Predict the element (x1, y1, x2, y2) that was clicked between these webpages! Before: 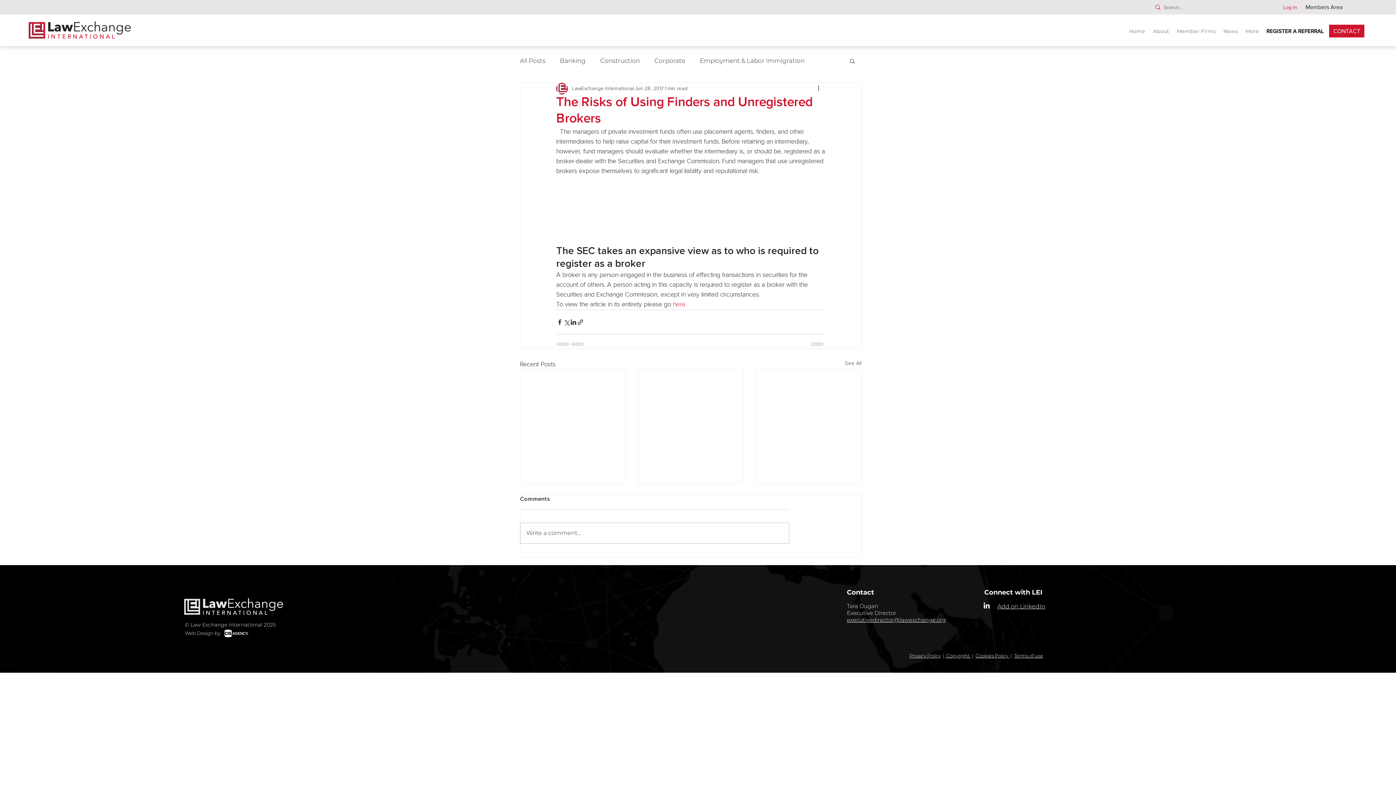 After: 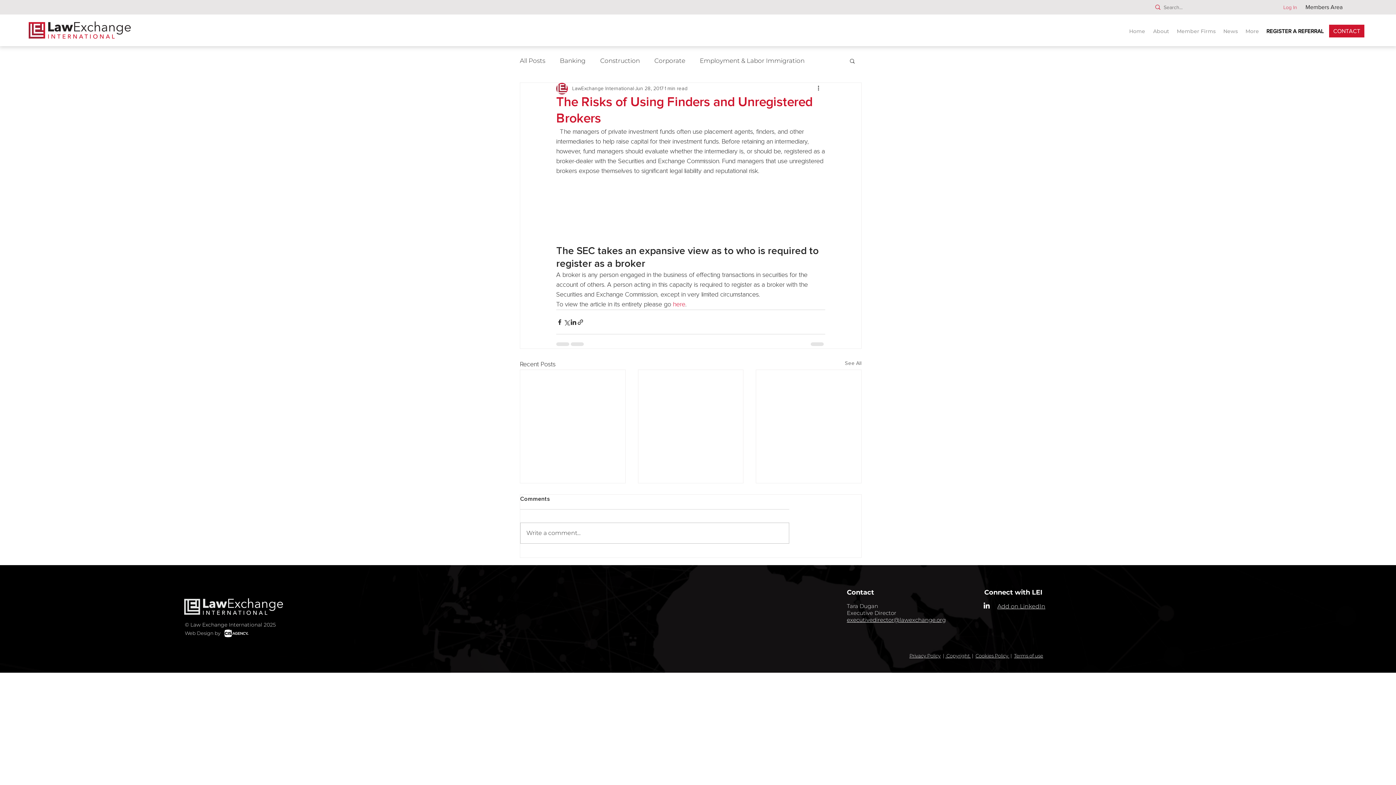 Action: bbox: (1278, 1, 1302, 12) label: Log In